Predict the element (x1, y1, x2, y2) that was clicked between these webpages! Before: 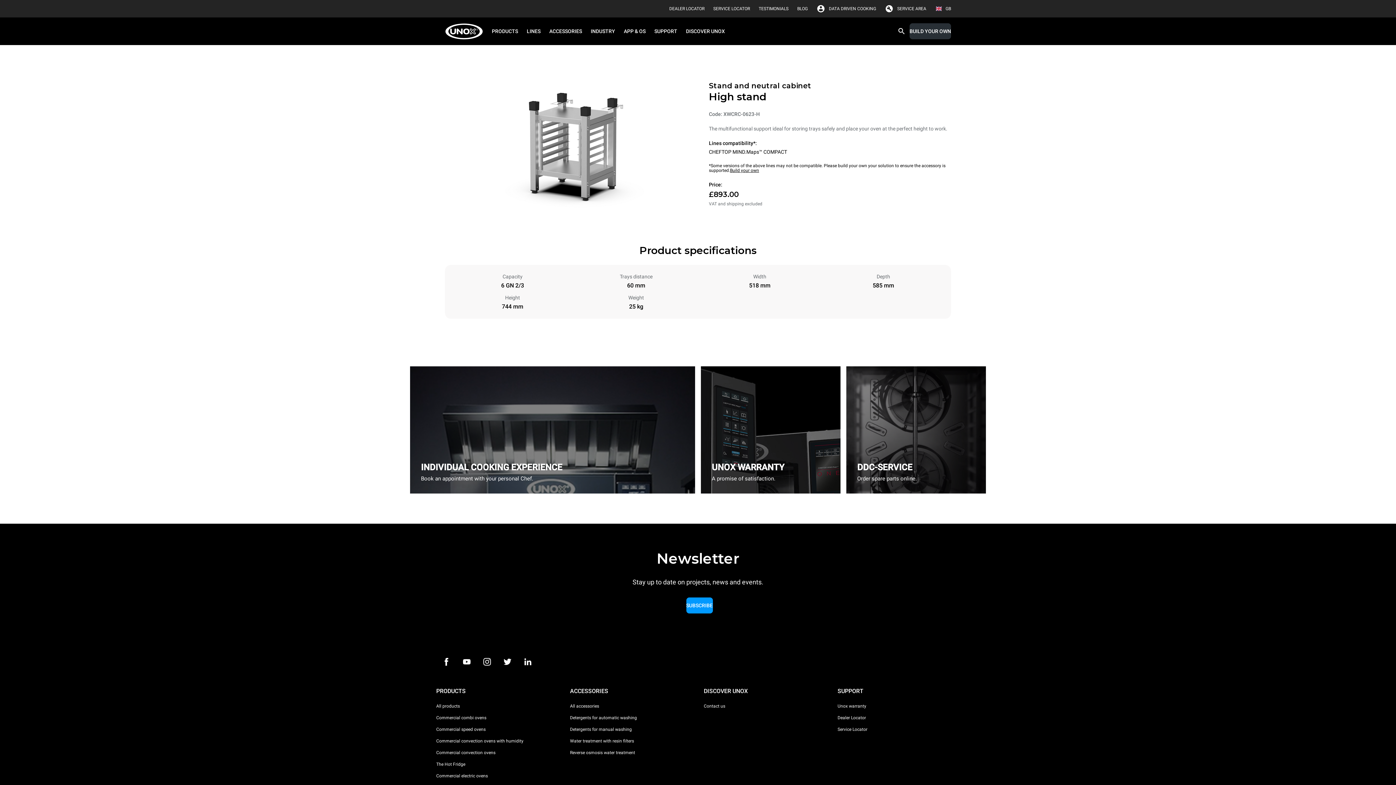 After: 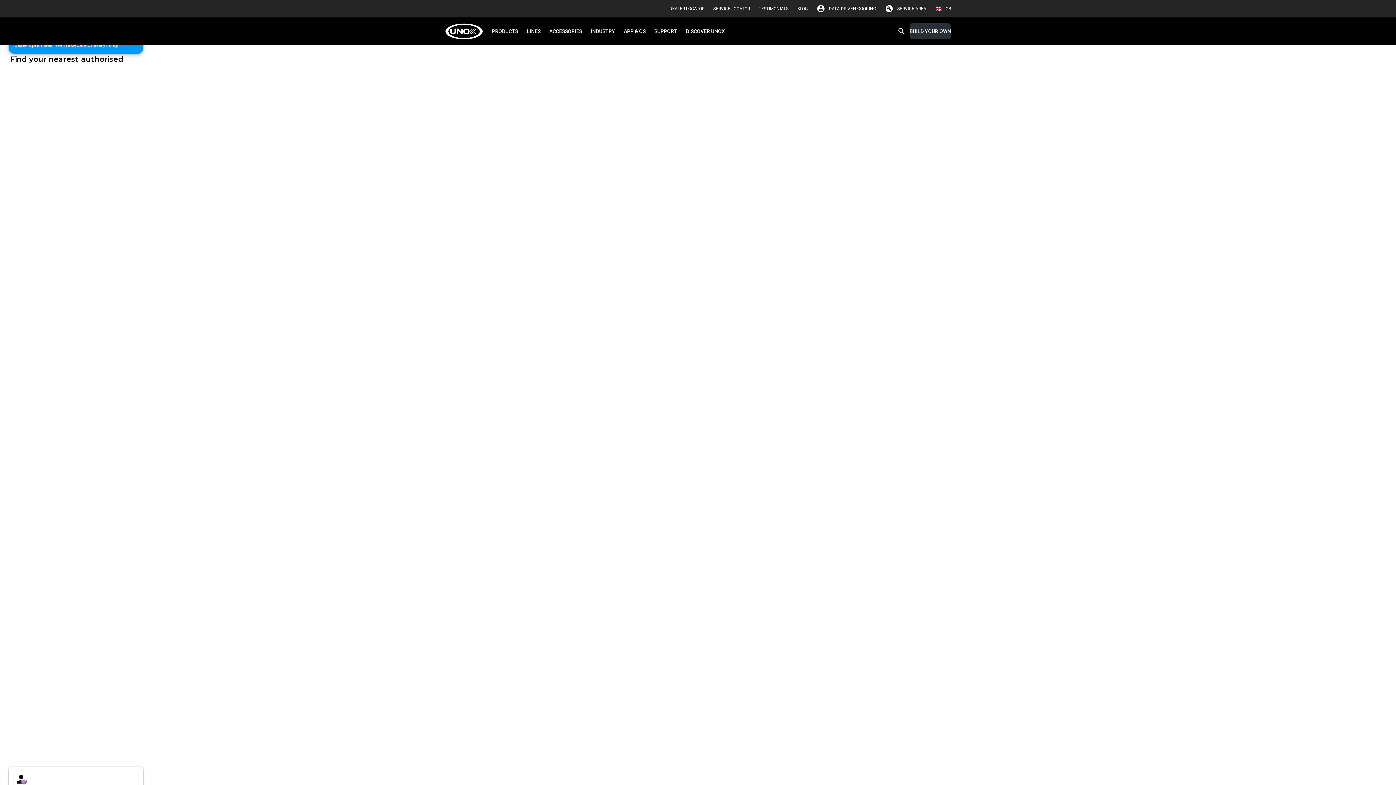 Action: bbox: (669, 2, 704, 14) label: DEALER LOCATOR